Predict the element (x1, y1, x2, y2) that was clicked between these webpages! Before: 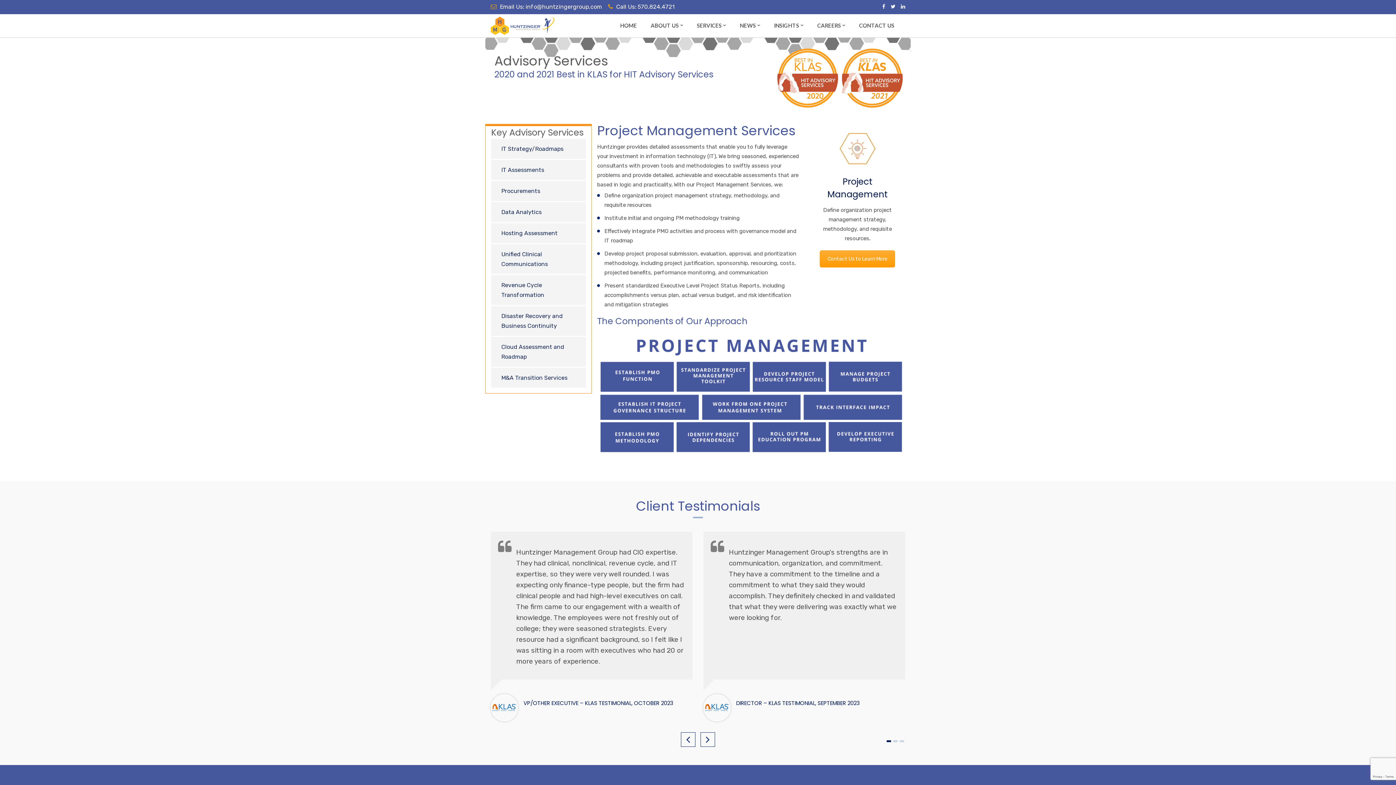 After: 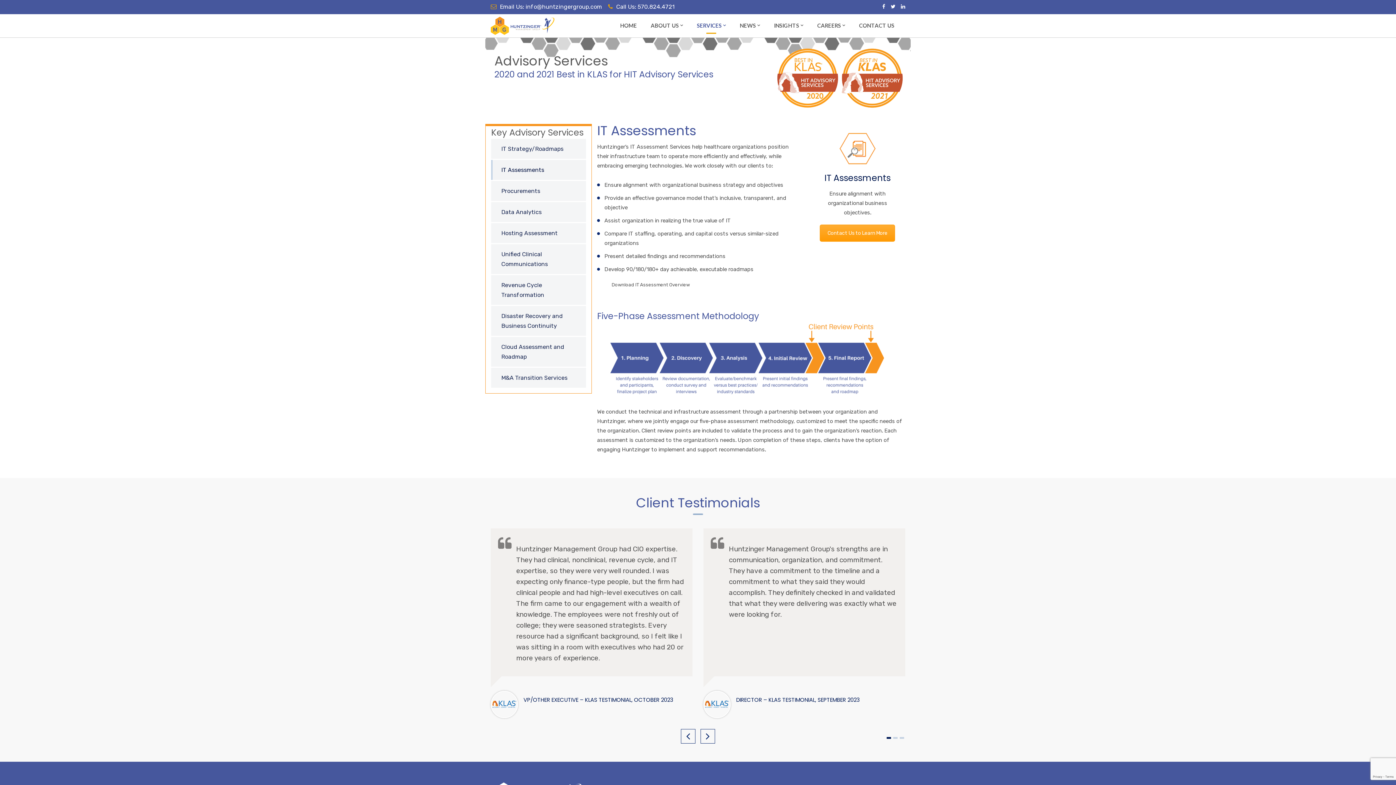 Action: bbox: (491, 160, 586, 180) label: IT Assessments